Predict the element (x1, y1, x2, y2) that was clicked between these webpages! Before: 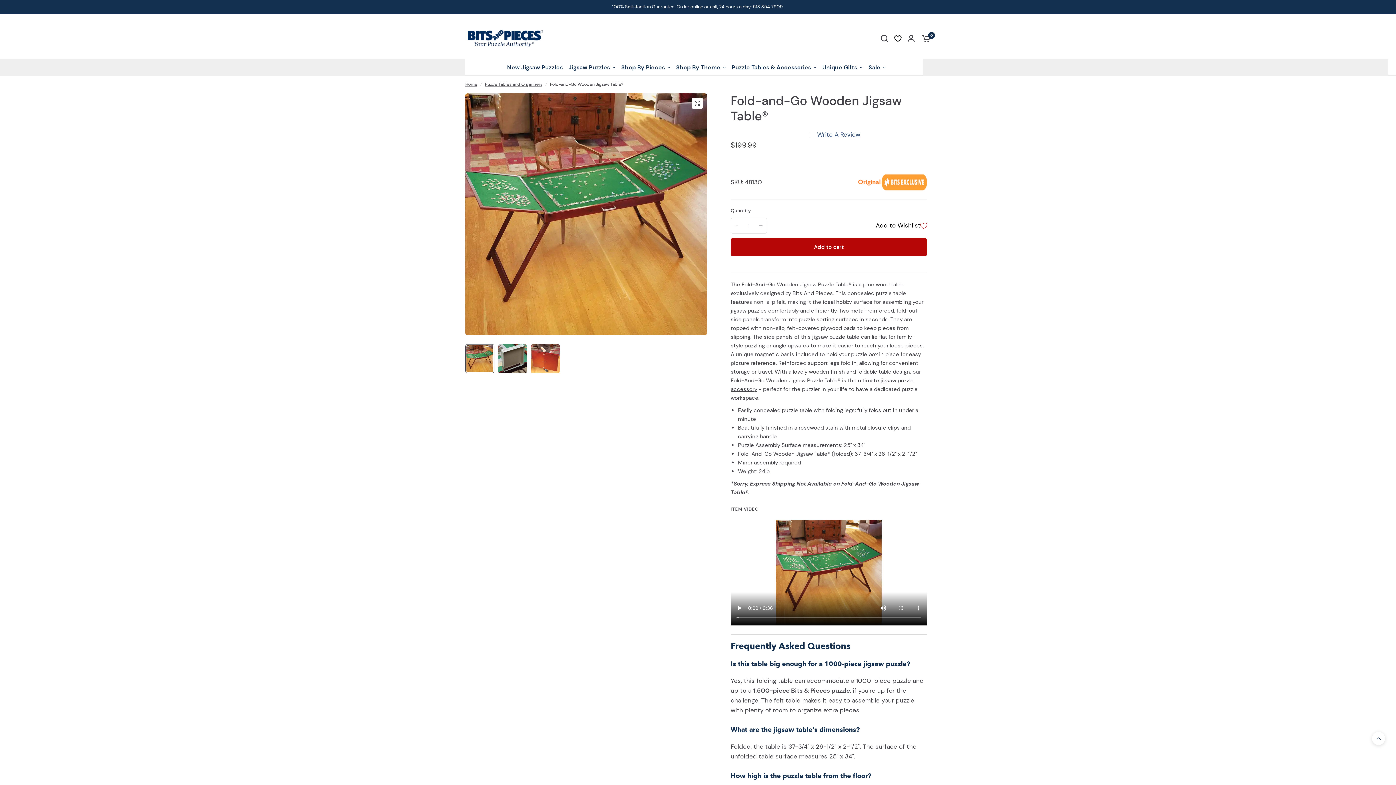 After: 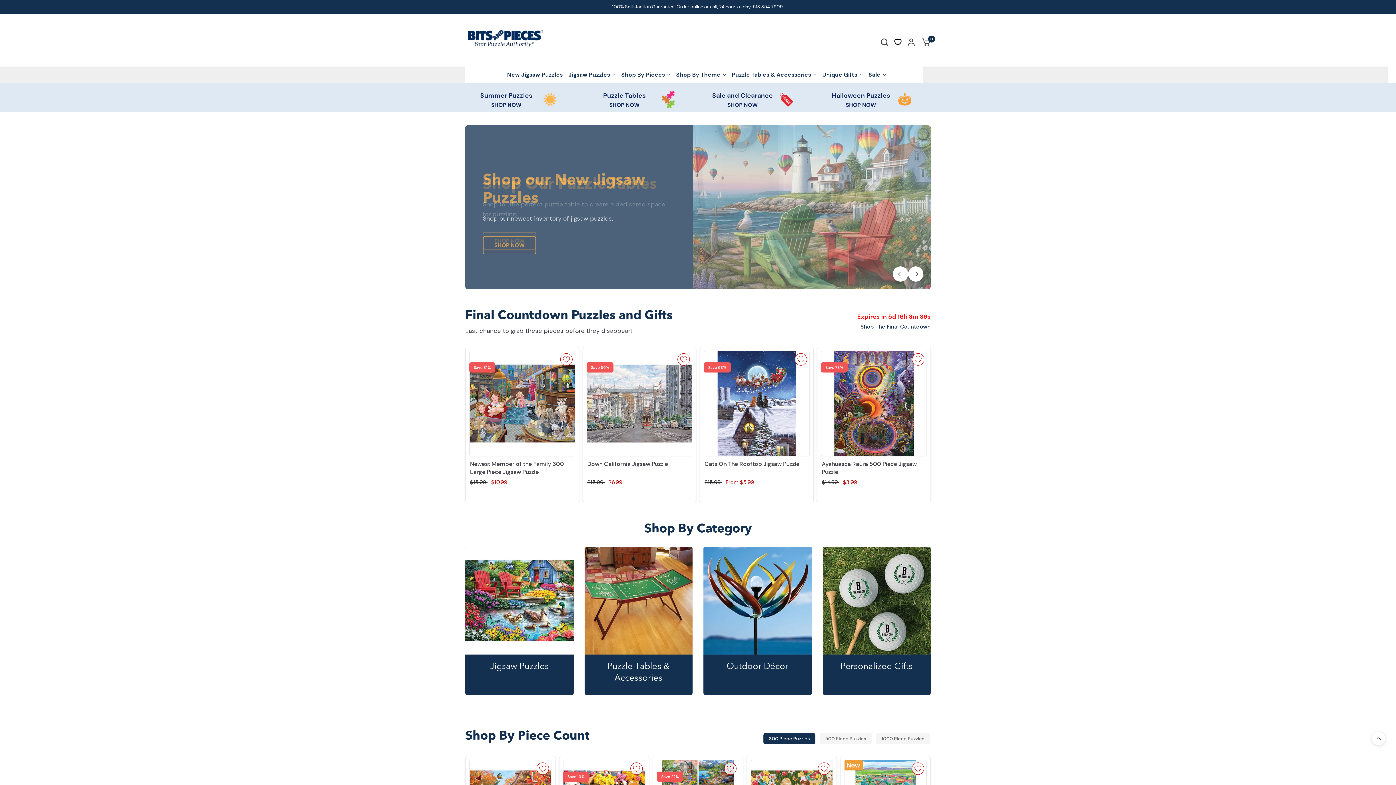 Action: label: Home bbox: (465, 81, 477, 88)